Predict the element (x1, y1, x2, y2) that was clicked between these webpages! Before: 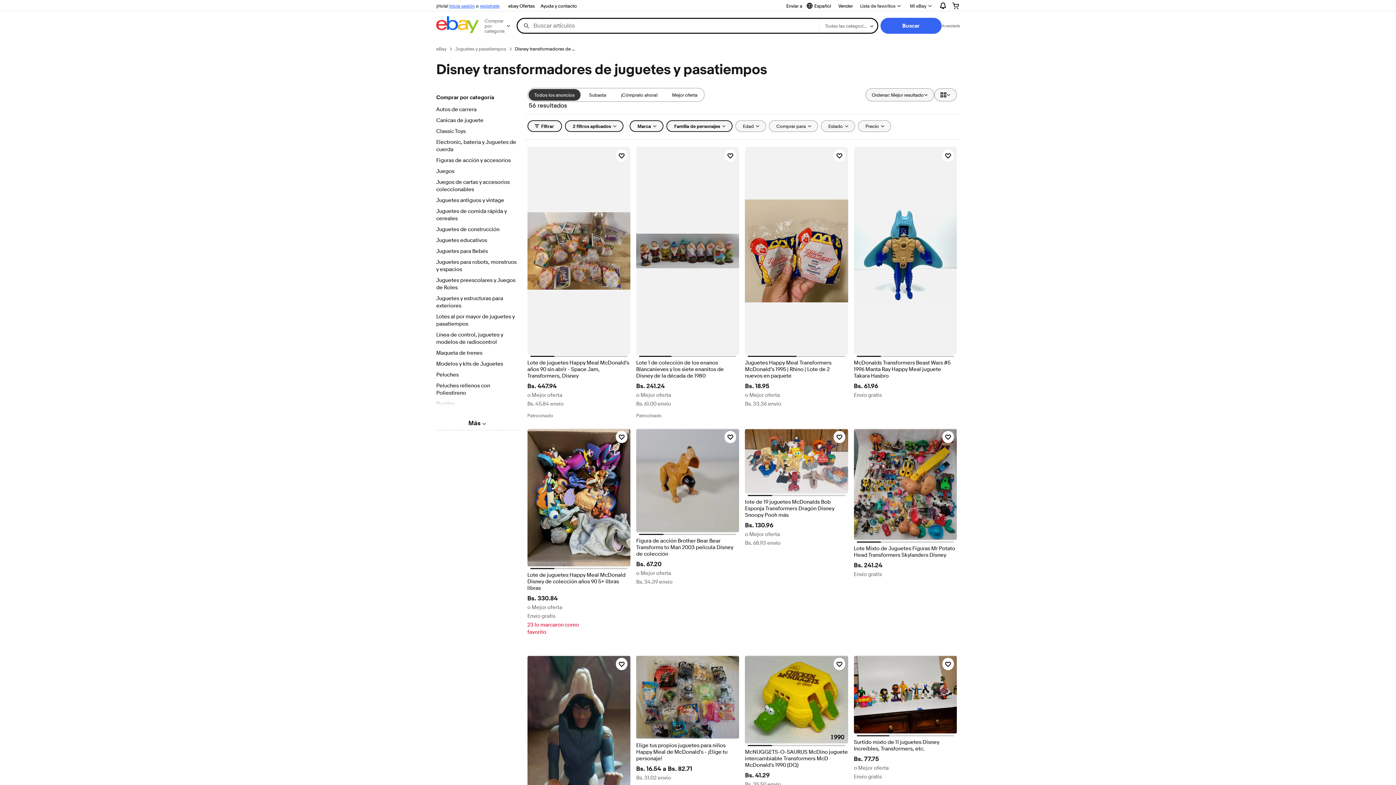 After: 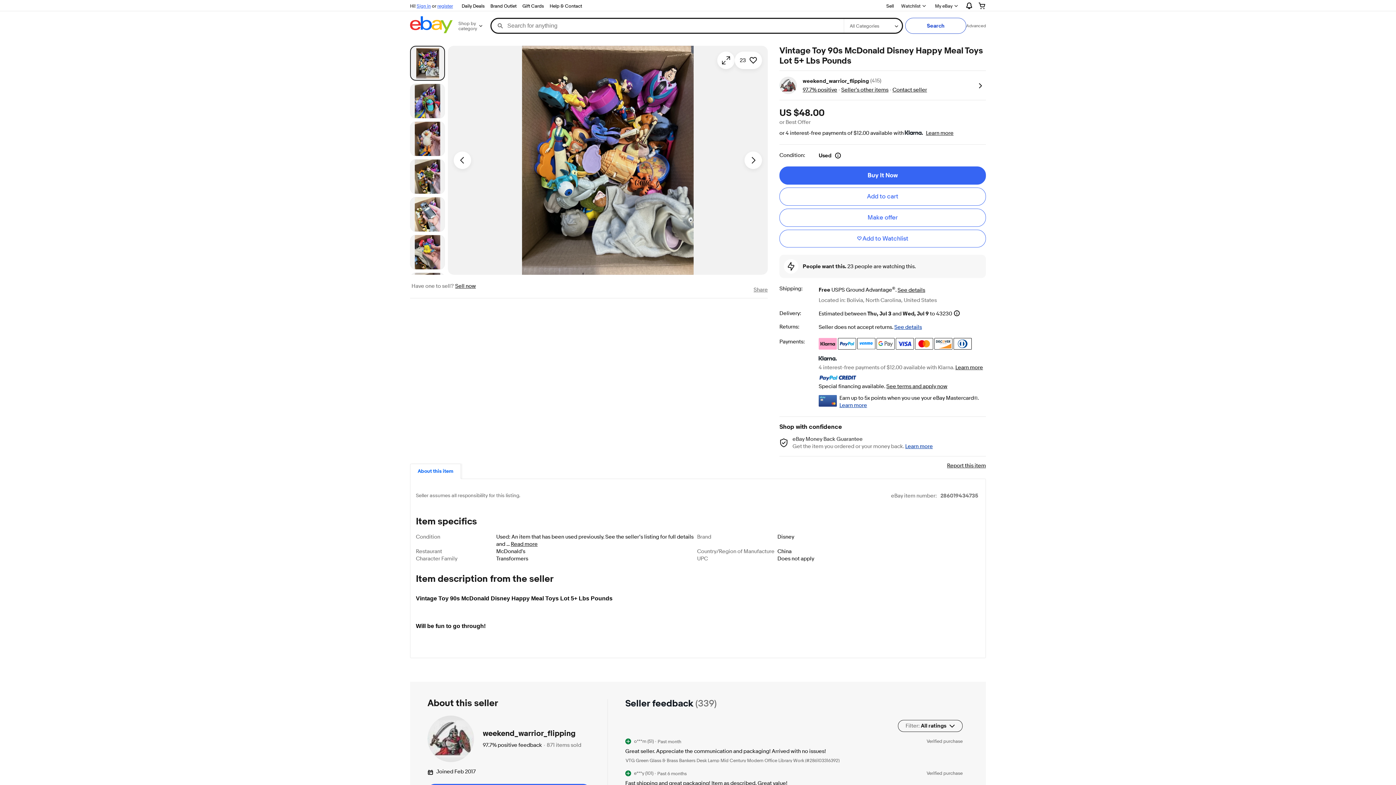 Action: bbox: (527, 428, 630, 567)